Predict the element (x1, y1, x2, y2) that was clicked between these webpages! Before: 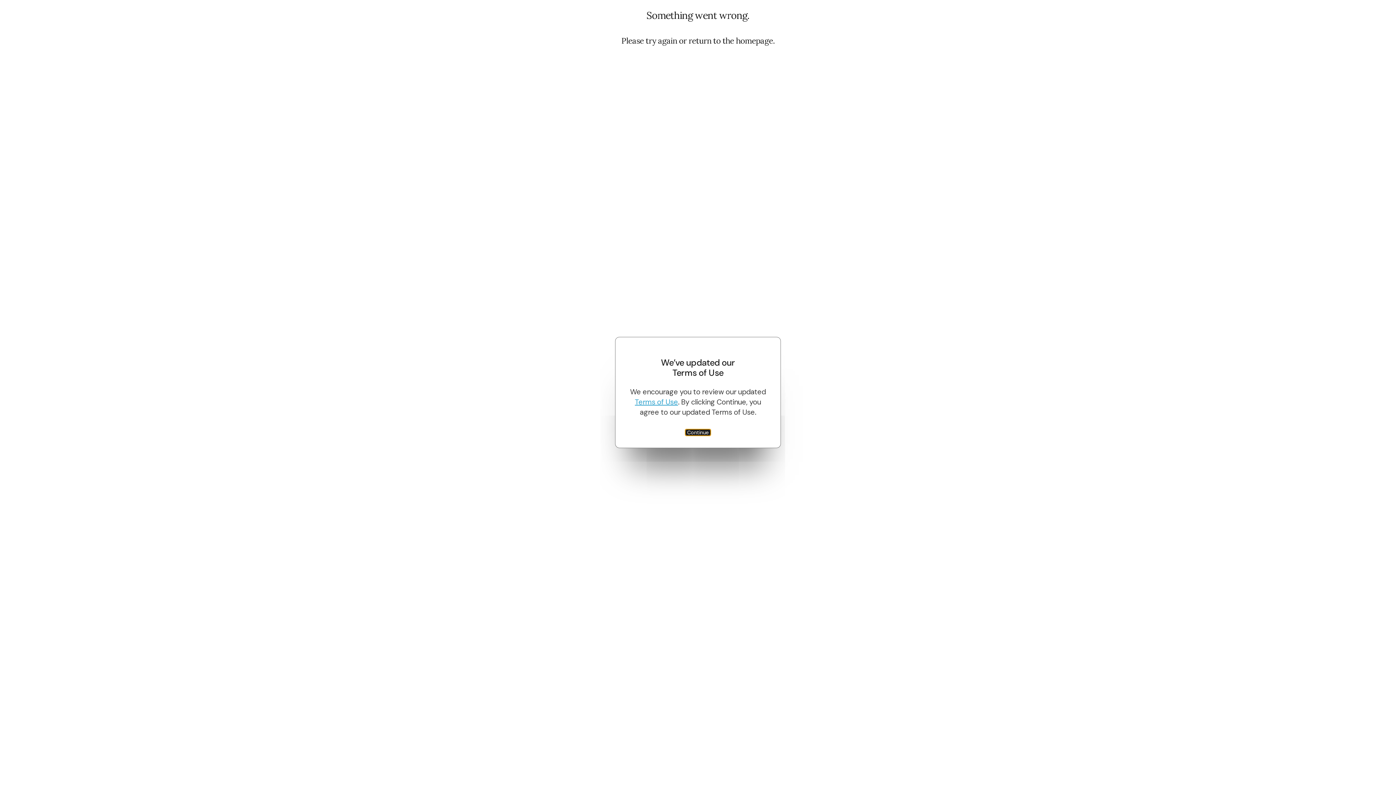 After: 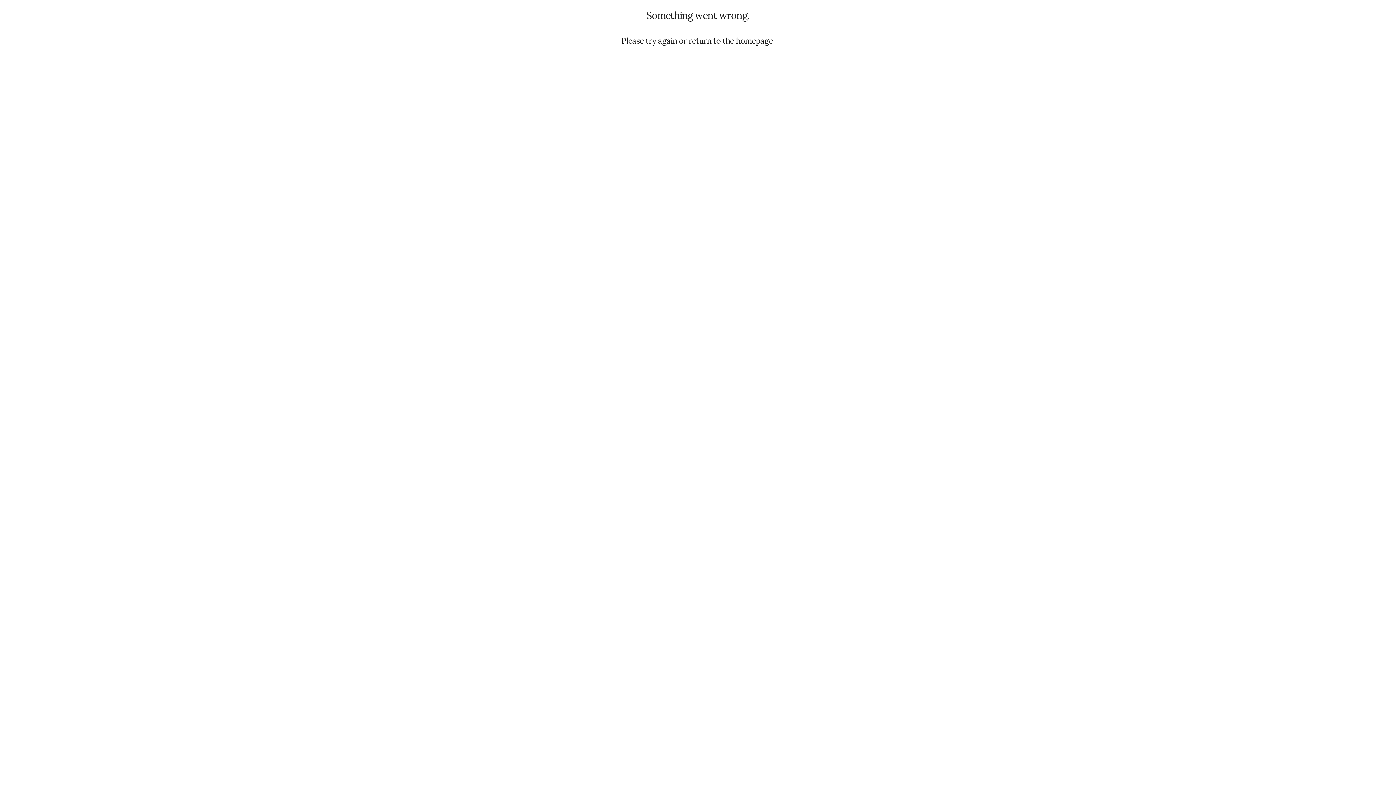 Action: bbox: (684, 429, 711, 436) label: Continue